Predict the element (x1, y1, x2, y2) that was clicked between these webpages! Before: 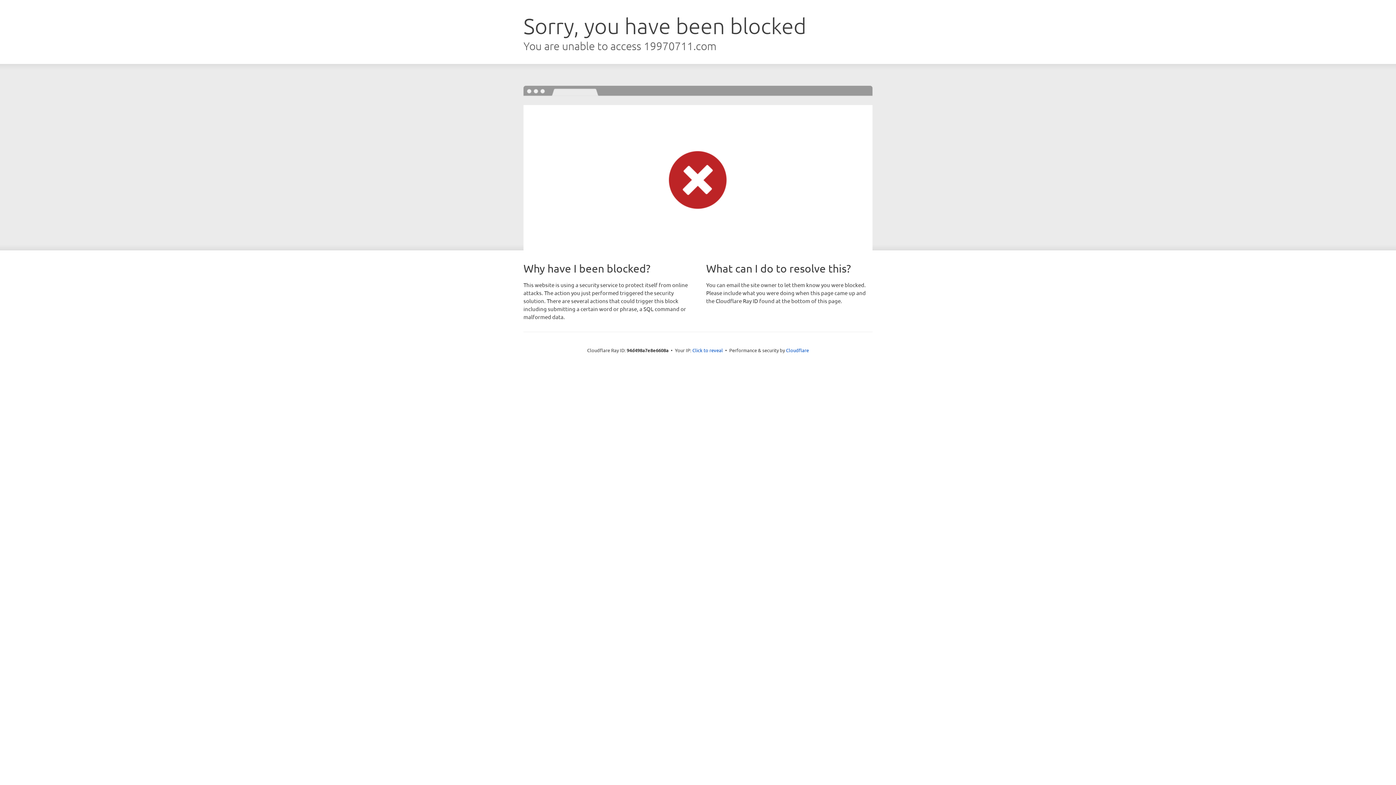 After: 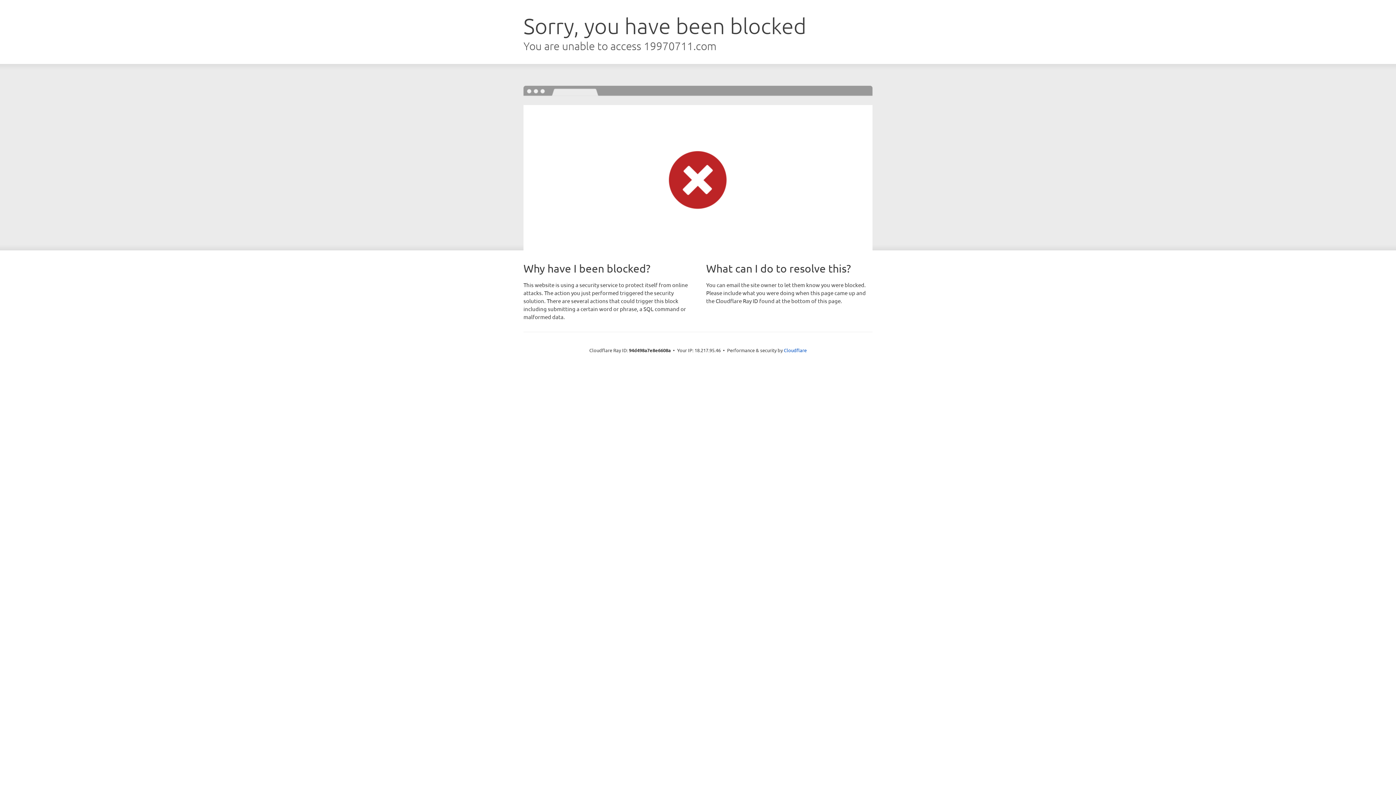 Action: label: Click to reveal bbox: (692, 346, 723, 353)